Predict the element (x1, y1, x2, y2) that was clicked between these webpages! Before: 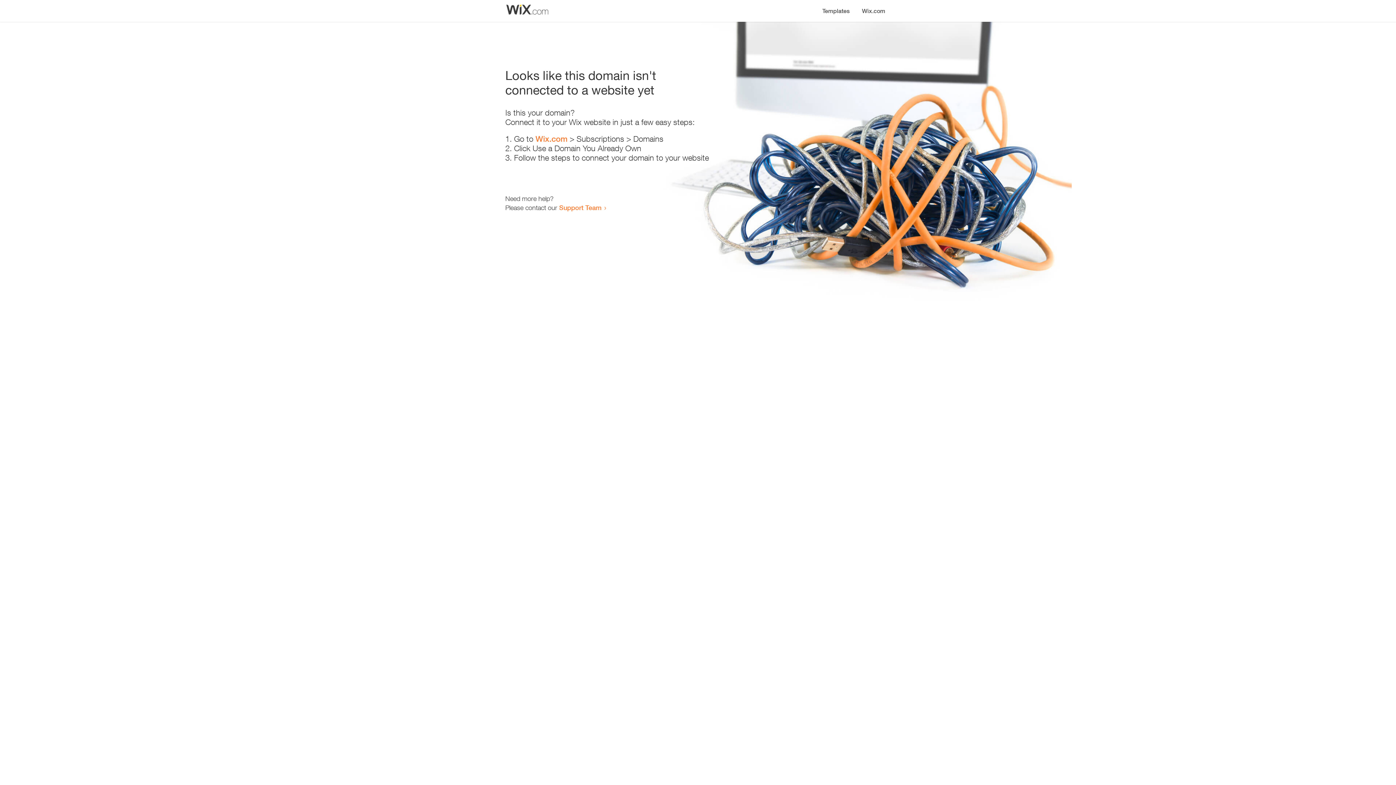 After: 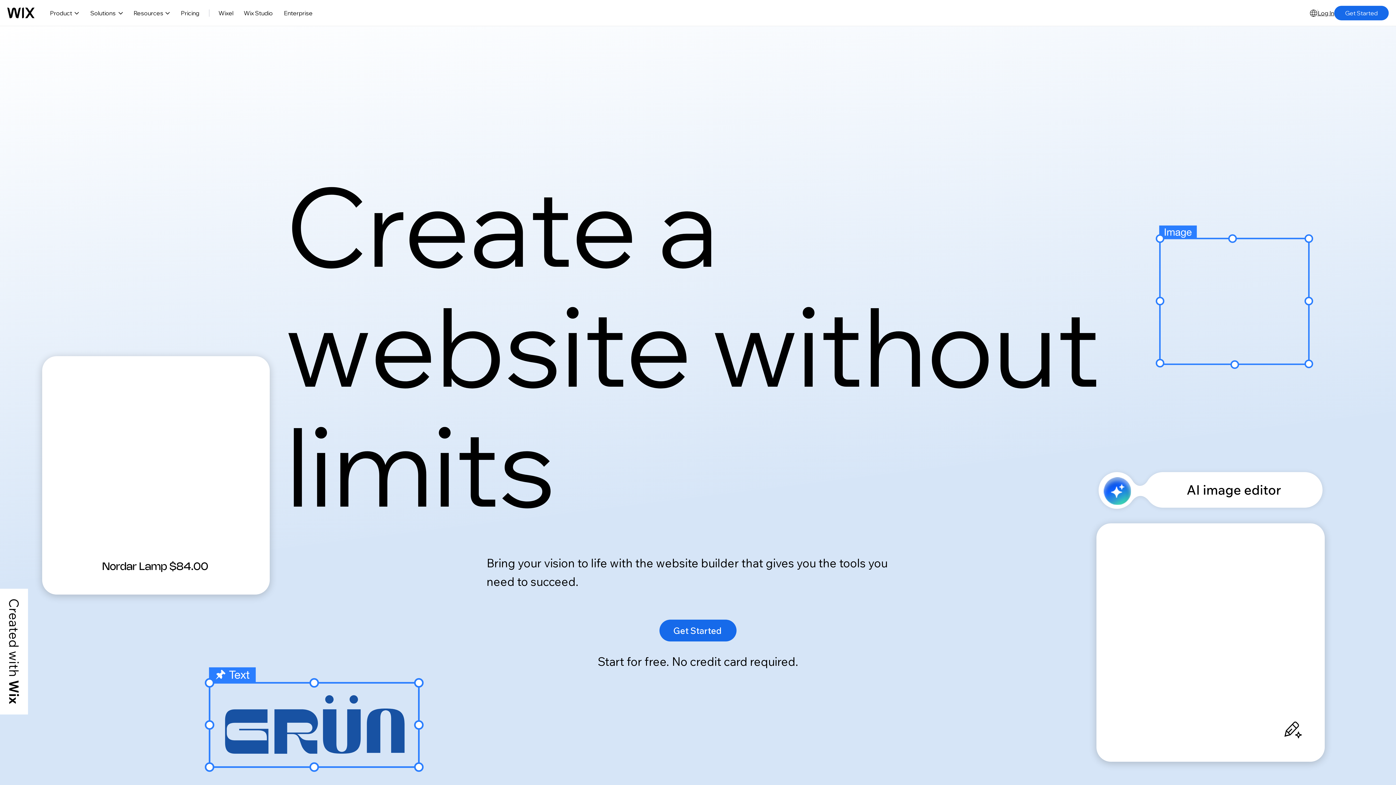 Action: bbox: (856, 0, 890, 14) label: Wix.com